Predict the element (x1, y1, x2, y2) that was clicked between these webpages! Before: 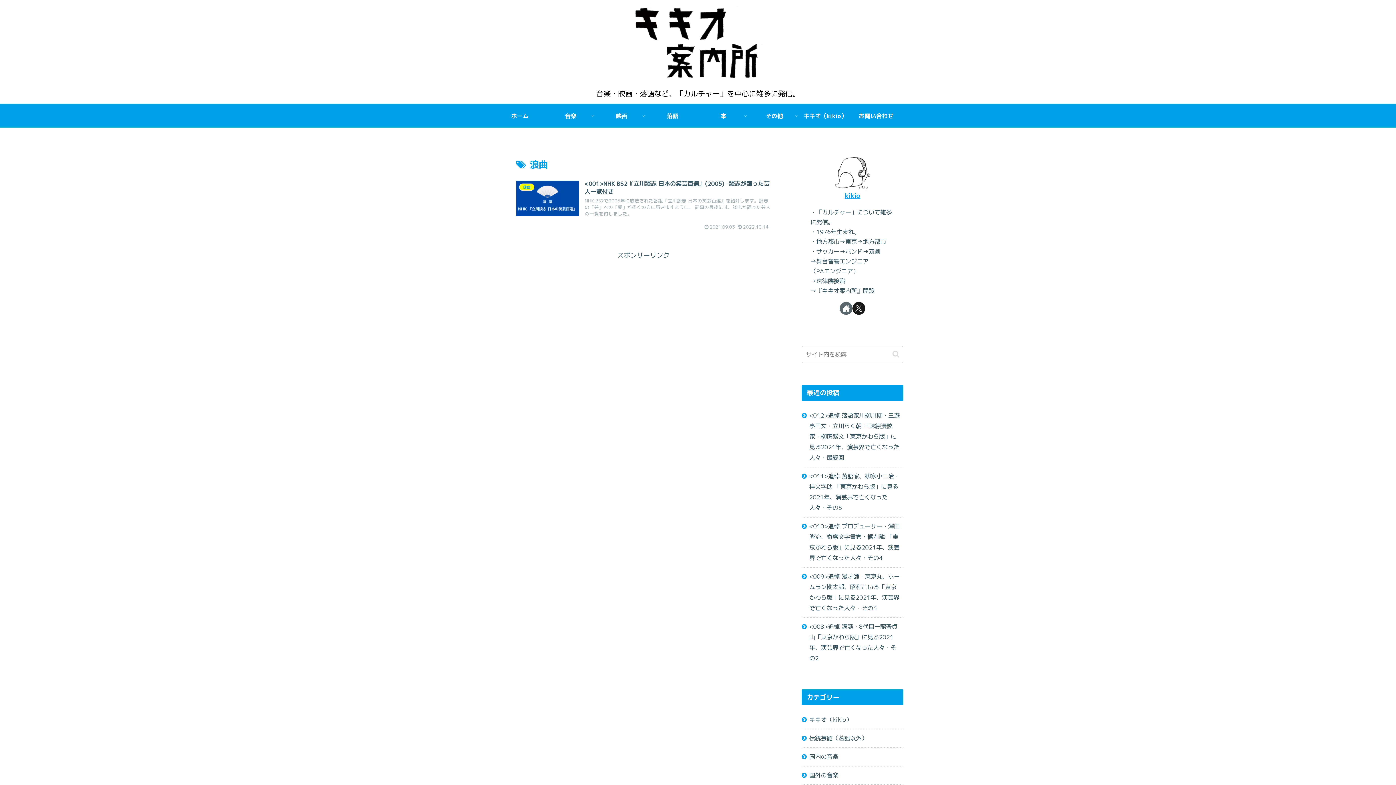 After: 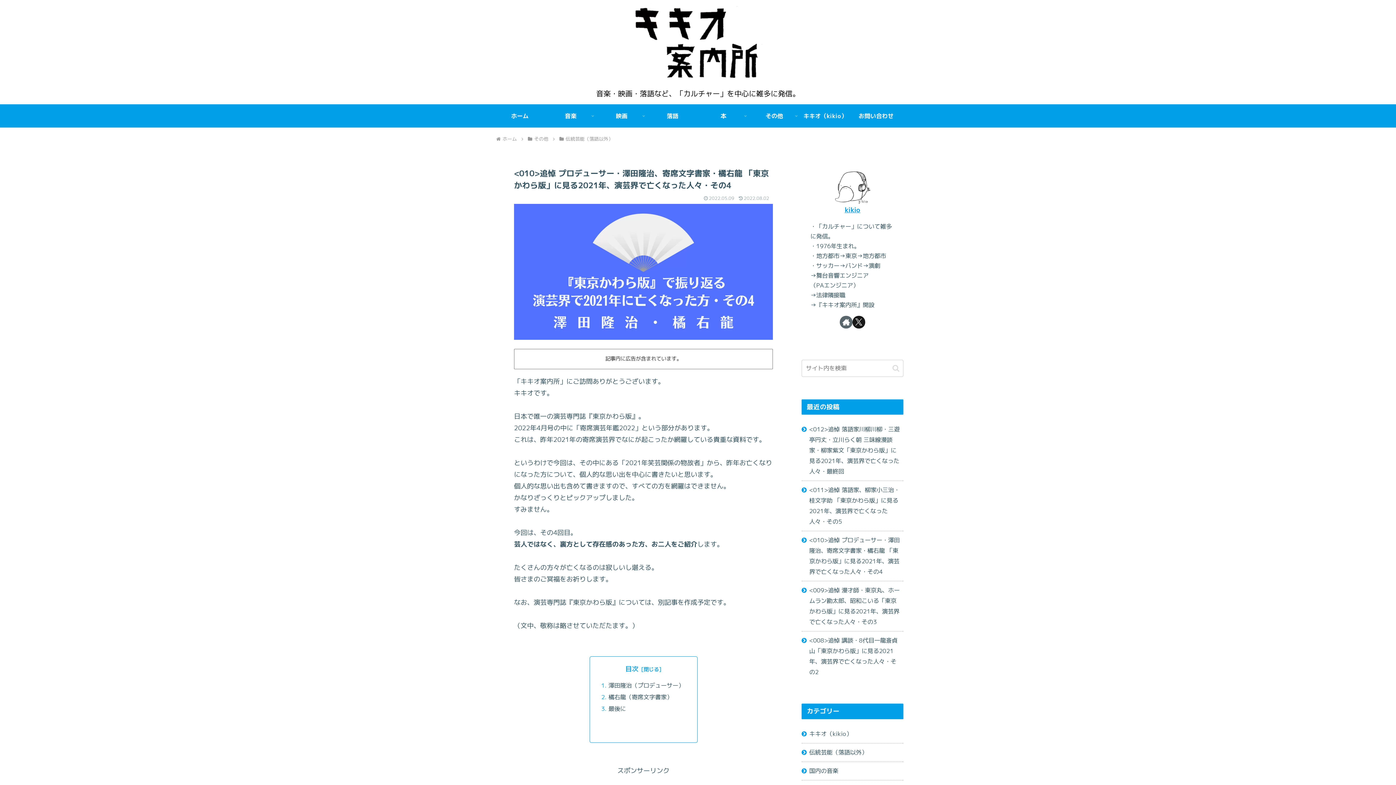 Action: bbox: (801, 517, 903, 567) label: <010>追悼 プロデューサー・澤田隆治、寄席文字書家・橘右龍 「東京かわら版」に見る2021年、演芸界で亡くなった人々・その4